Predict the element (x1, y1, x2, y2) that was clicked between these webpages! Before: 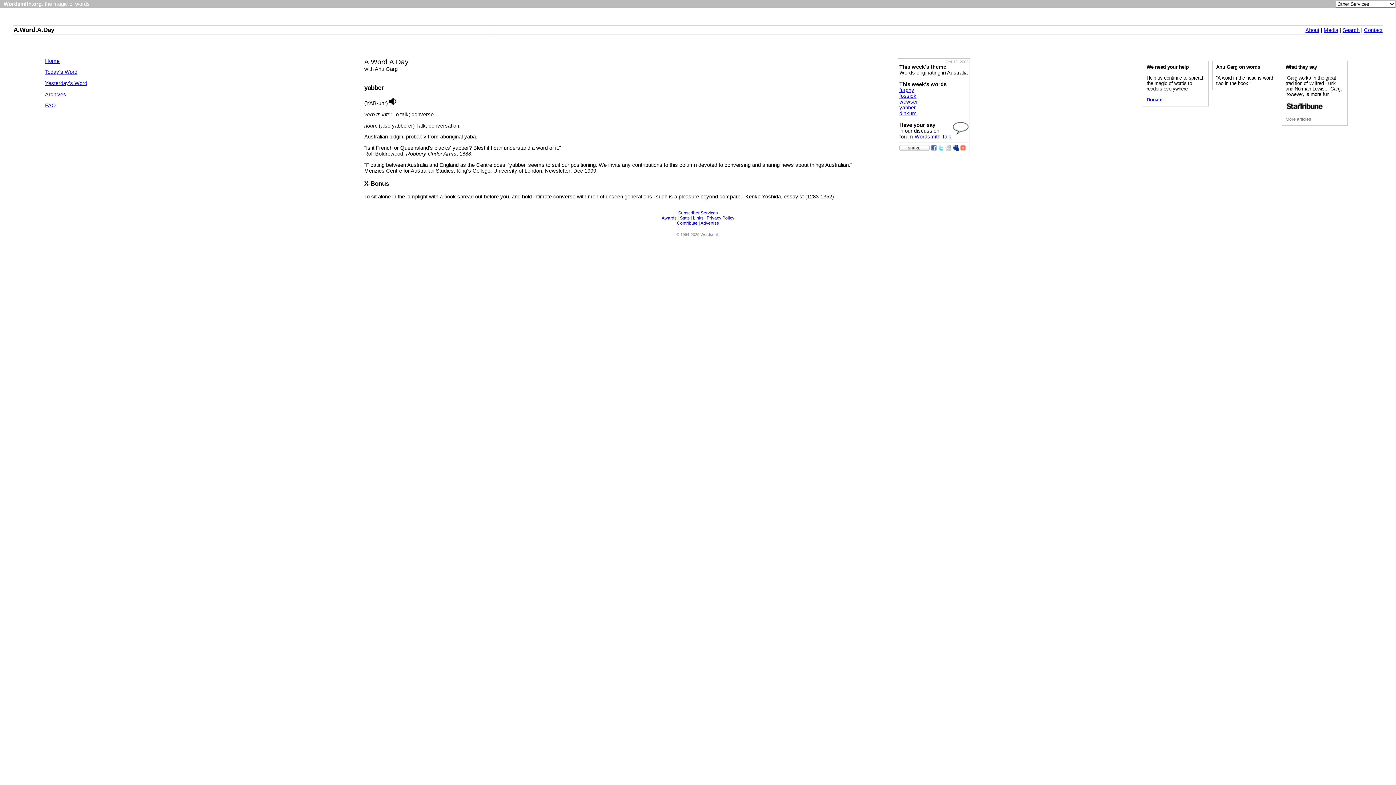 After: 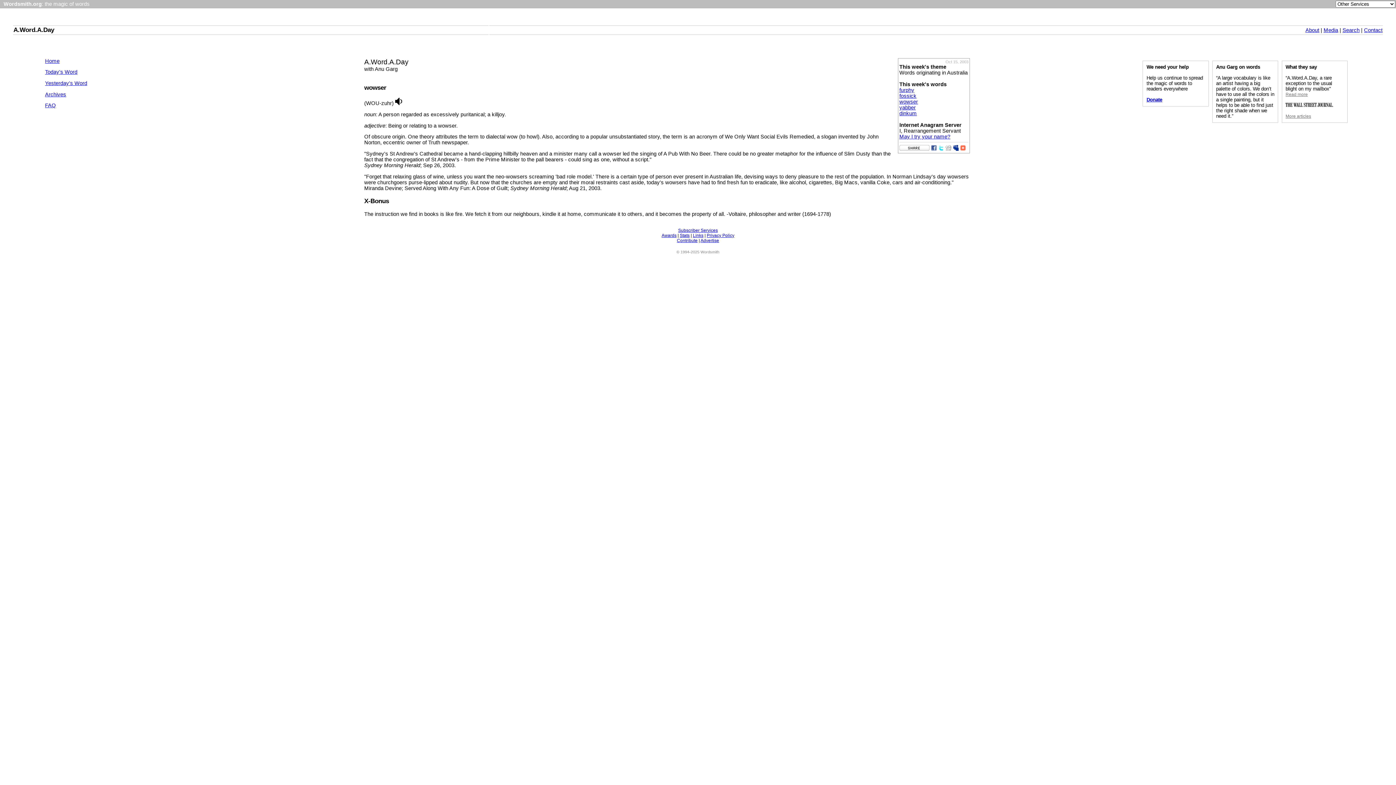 Action: bbox: (899, 98, 918, 104) label: wowser